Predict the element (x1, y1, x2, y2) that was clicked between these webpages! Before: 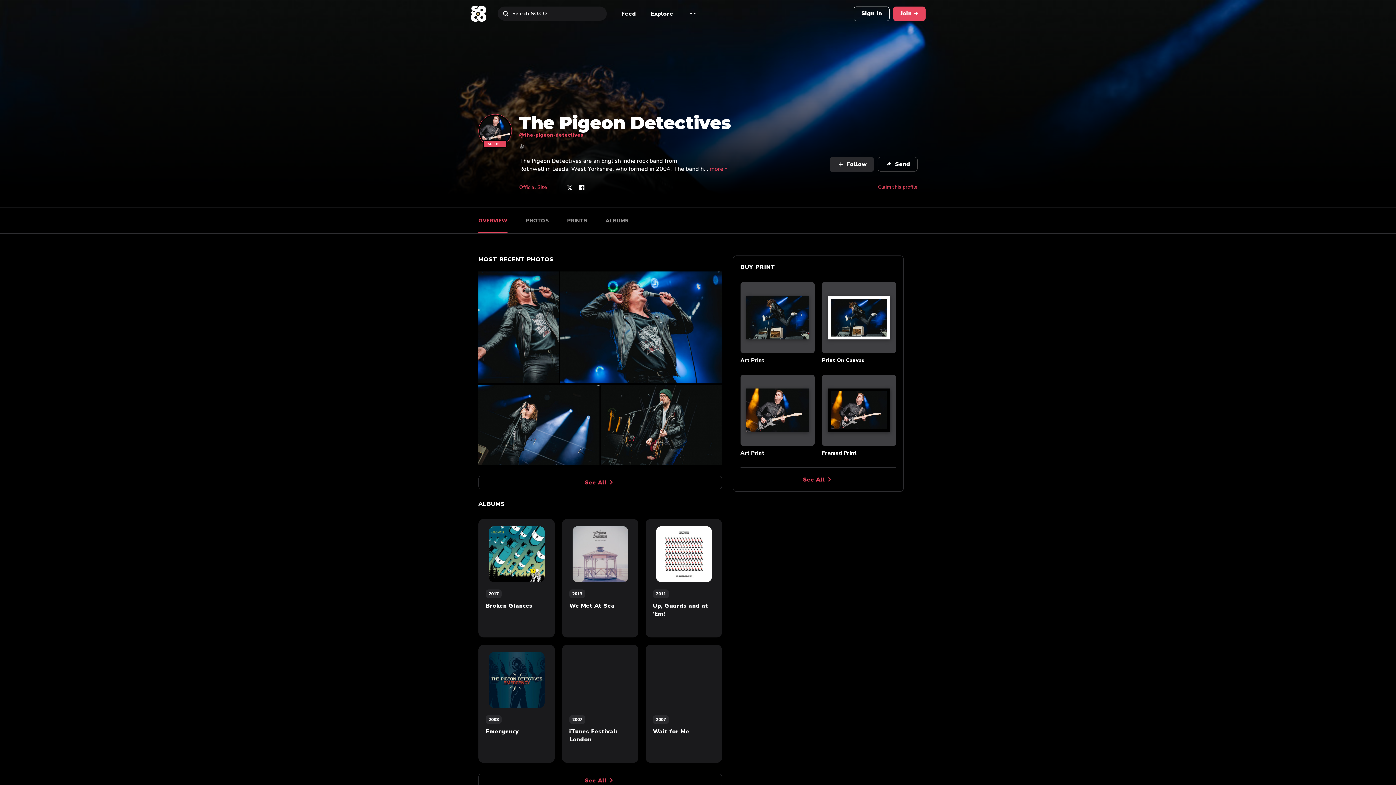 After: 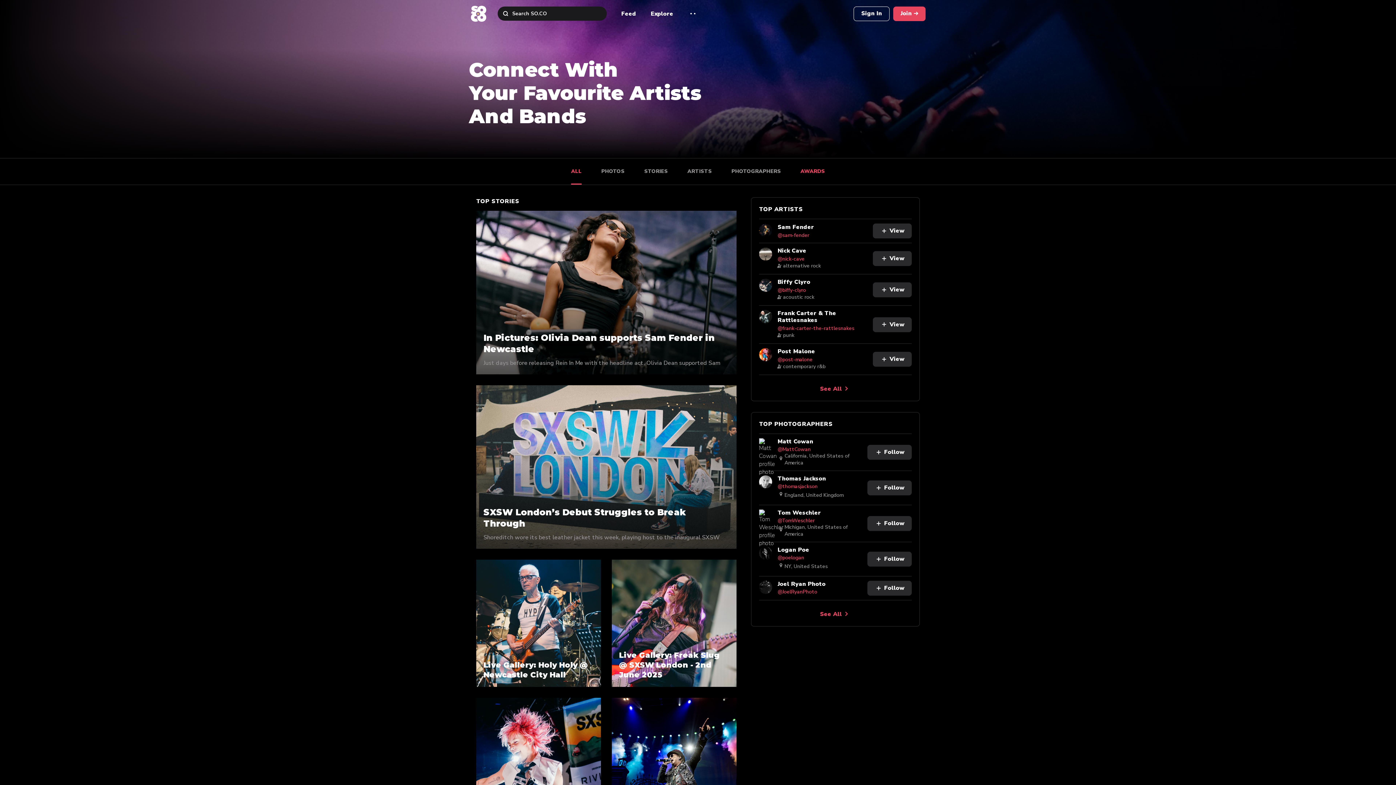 Action: bbox: (470, 5, 486, 21)